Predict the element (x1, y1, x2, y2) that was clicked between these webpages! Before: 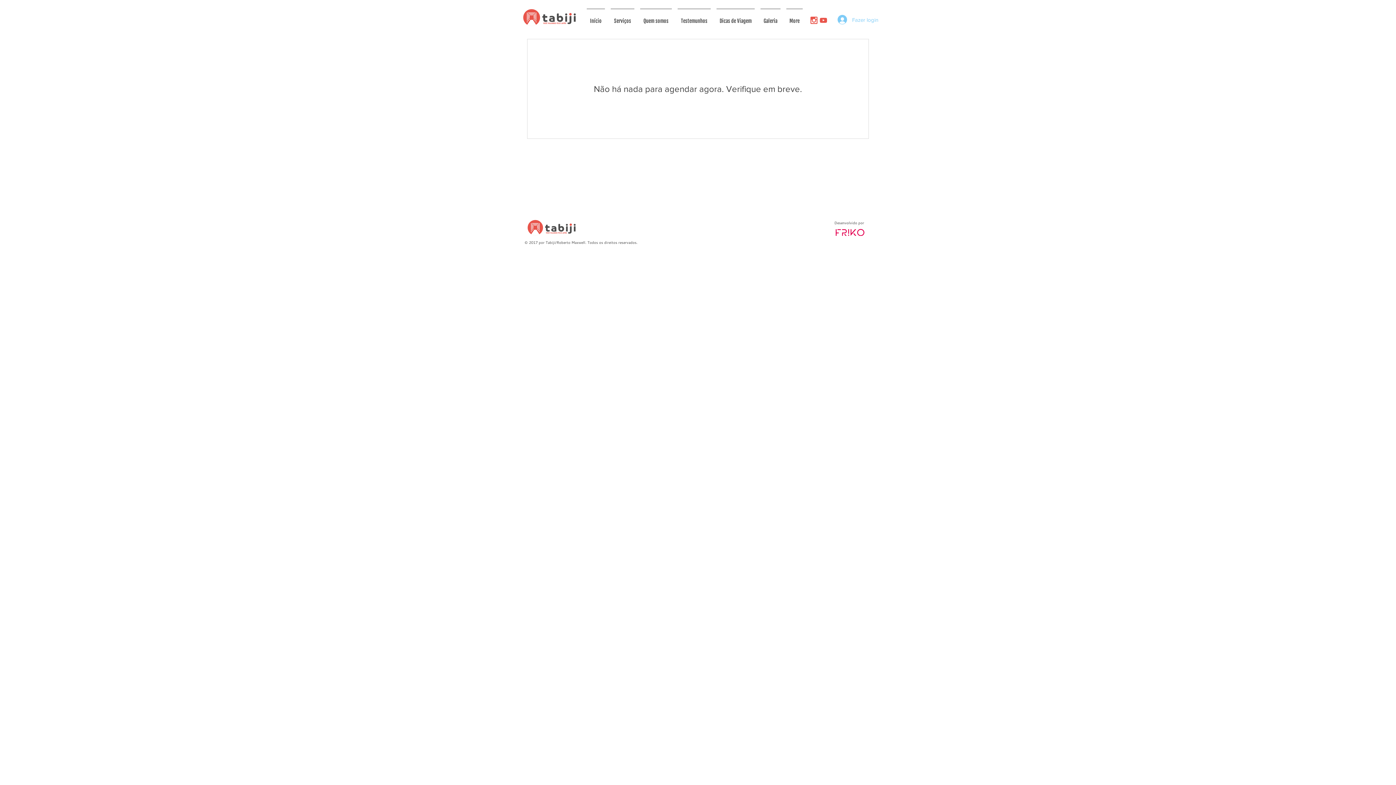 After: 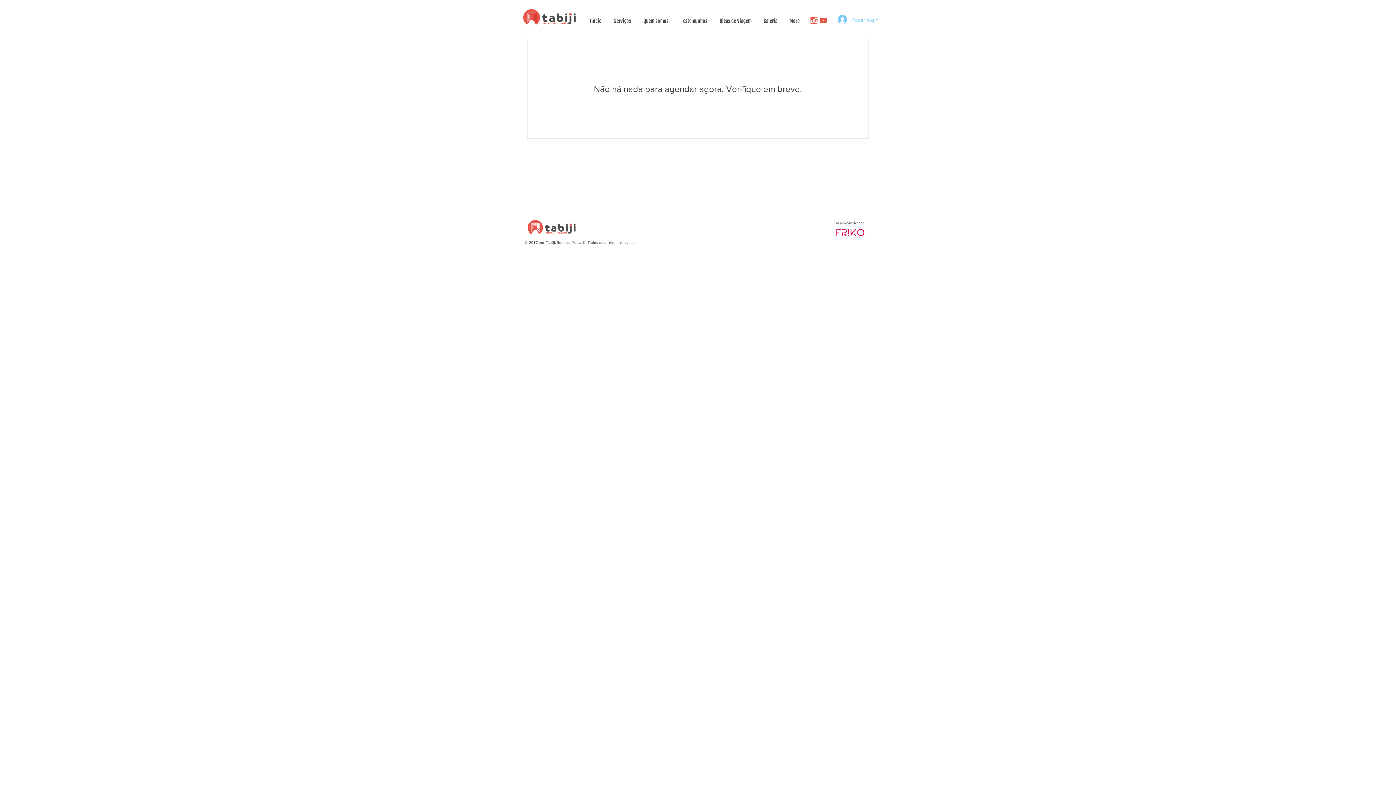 Action: label: ico_igram bbox: (809, 15, 818, 25)